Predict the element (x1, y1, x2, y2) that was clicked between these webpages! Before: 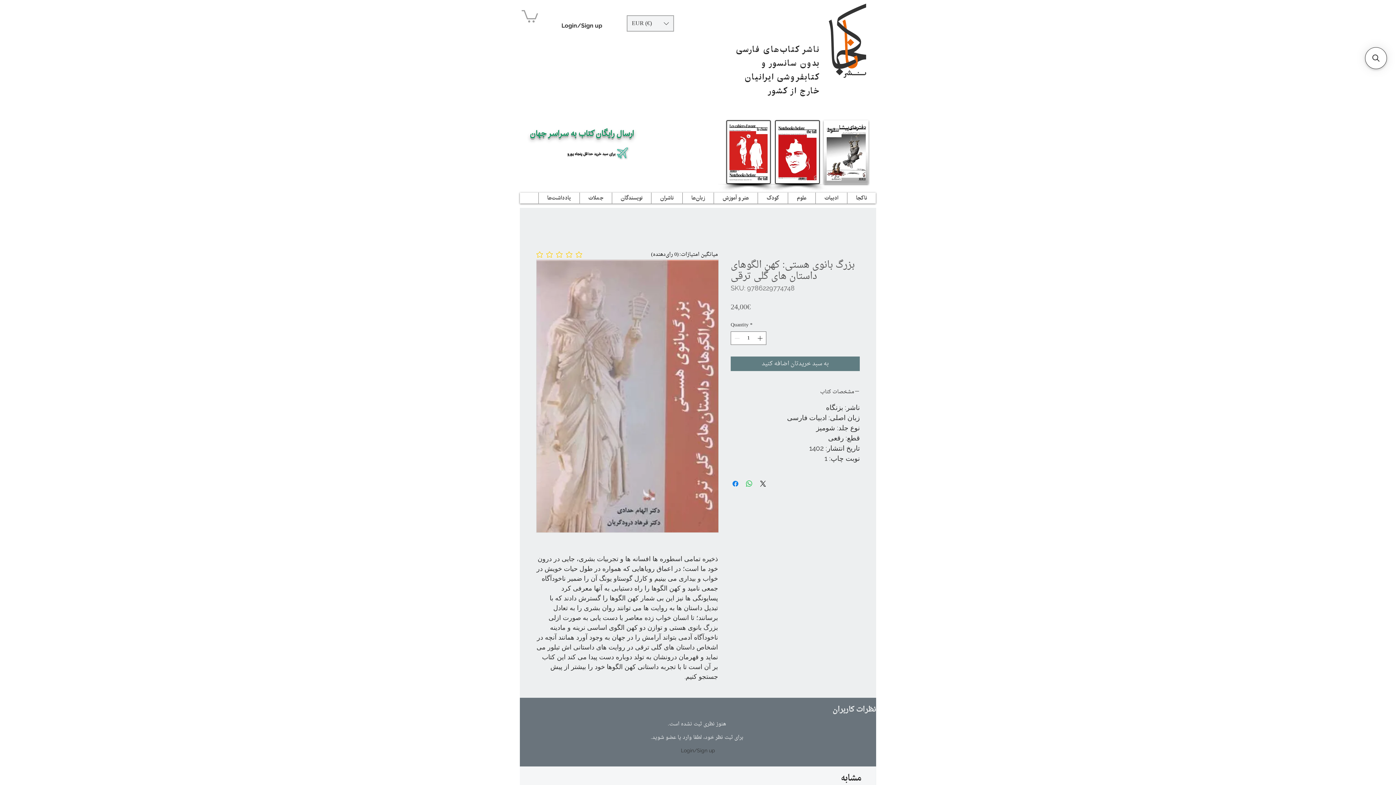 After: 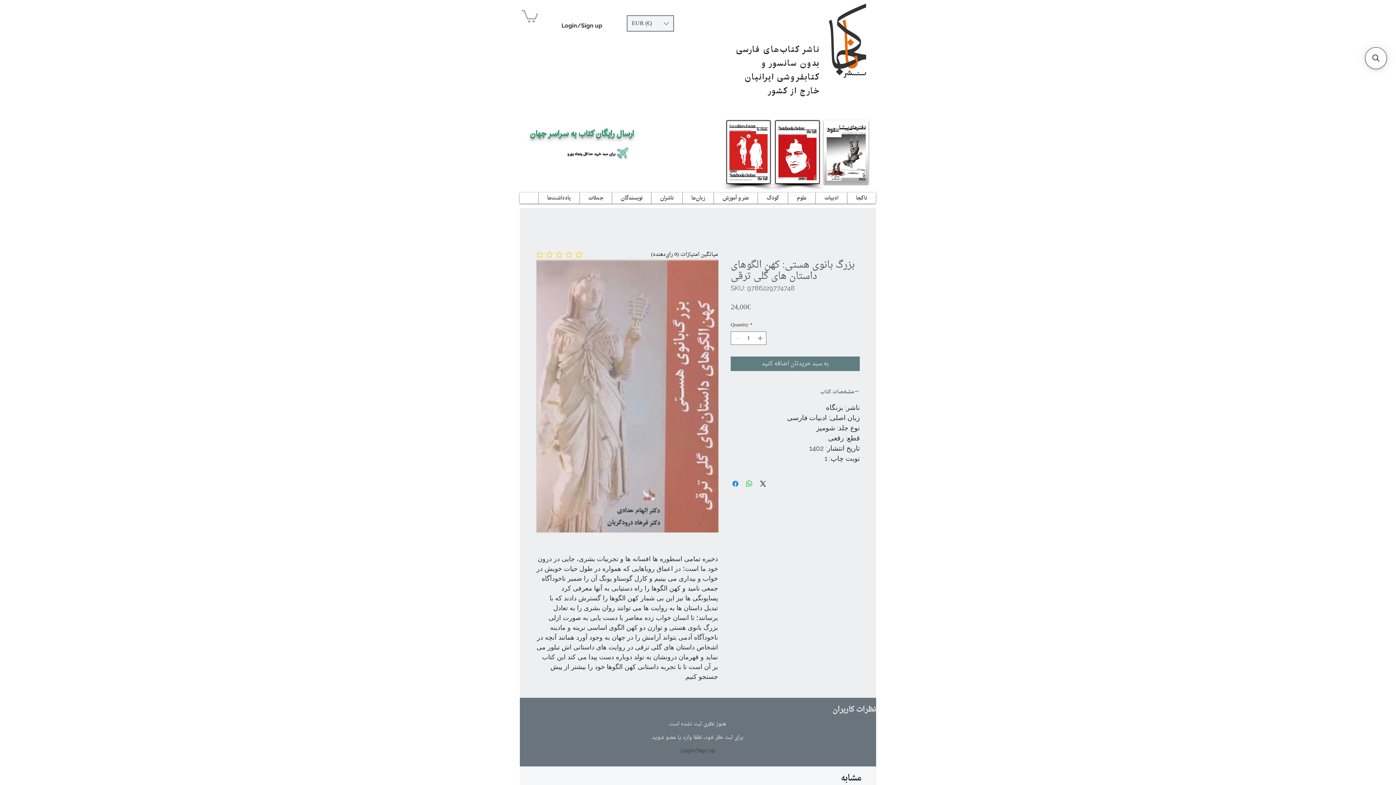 Action: label: Currency Converter bbox: (626, 15, 674, 31)